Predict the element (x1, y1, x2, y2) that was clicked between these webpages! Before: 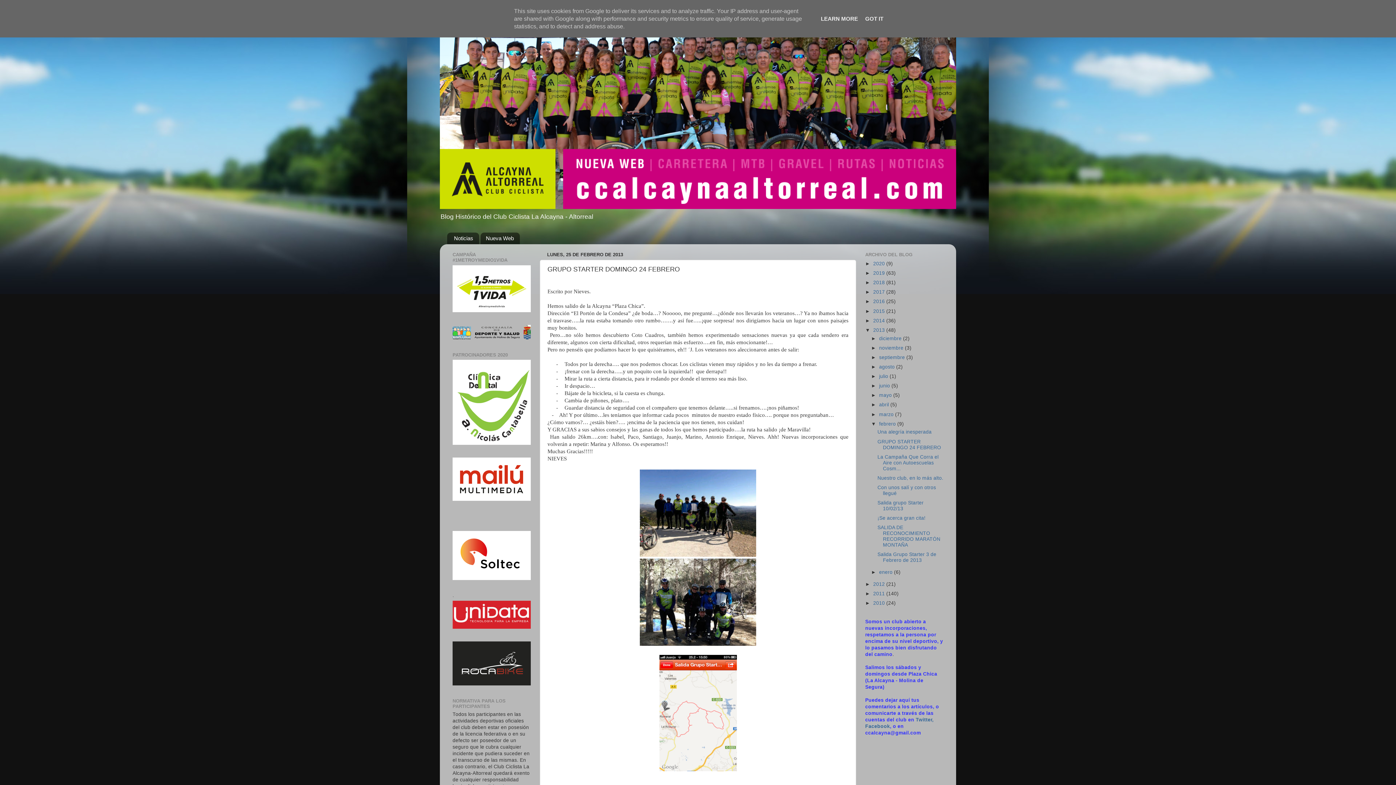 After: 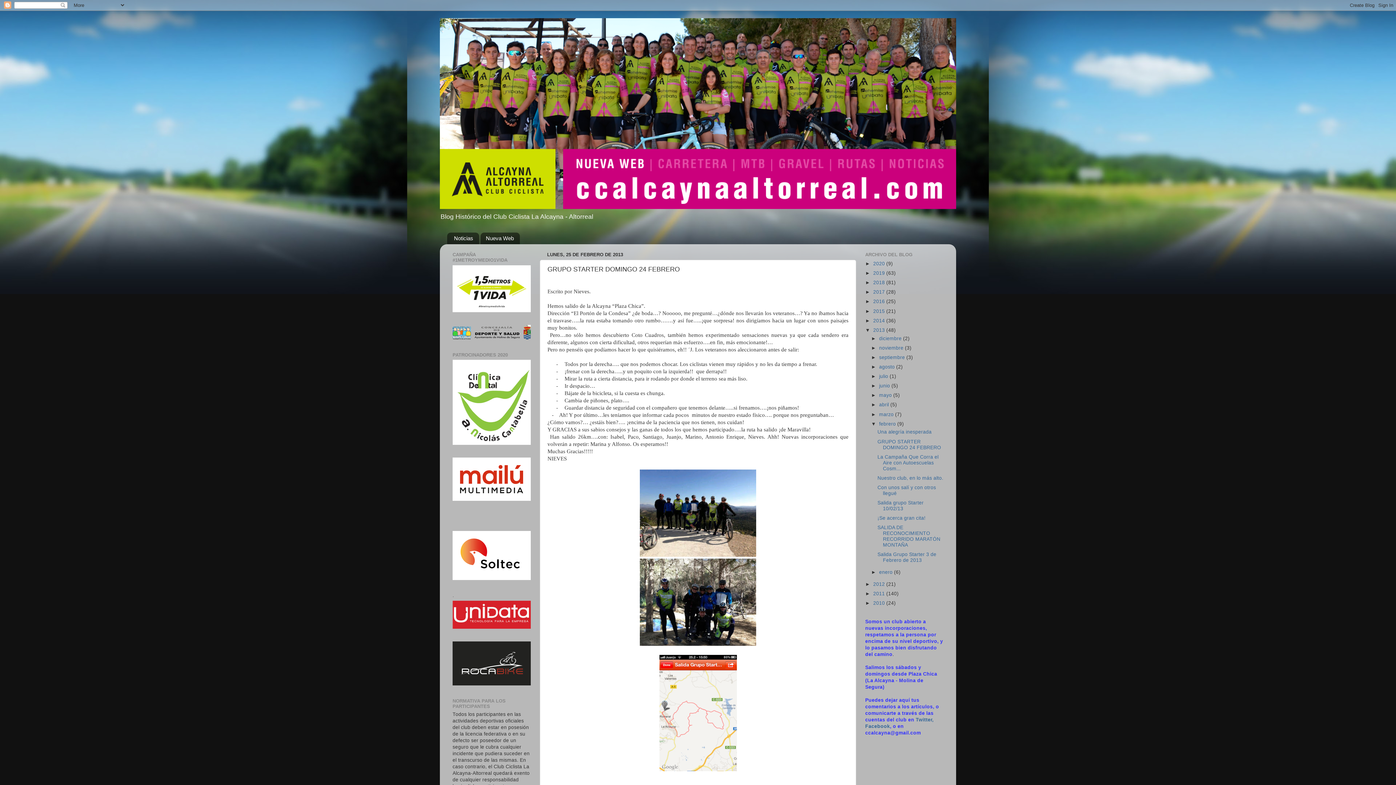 Action: label: GOT IT bbox: (863, 15, 885, 21)